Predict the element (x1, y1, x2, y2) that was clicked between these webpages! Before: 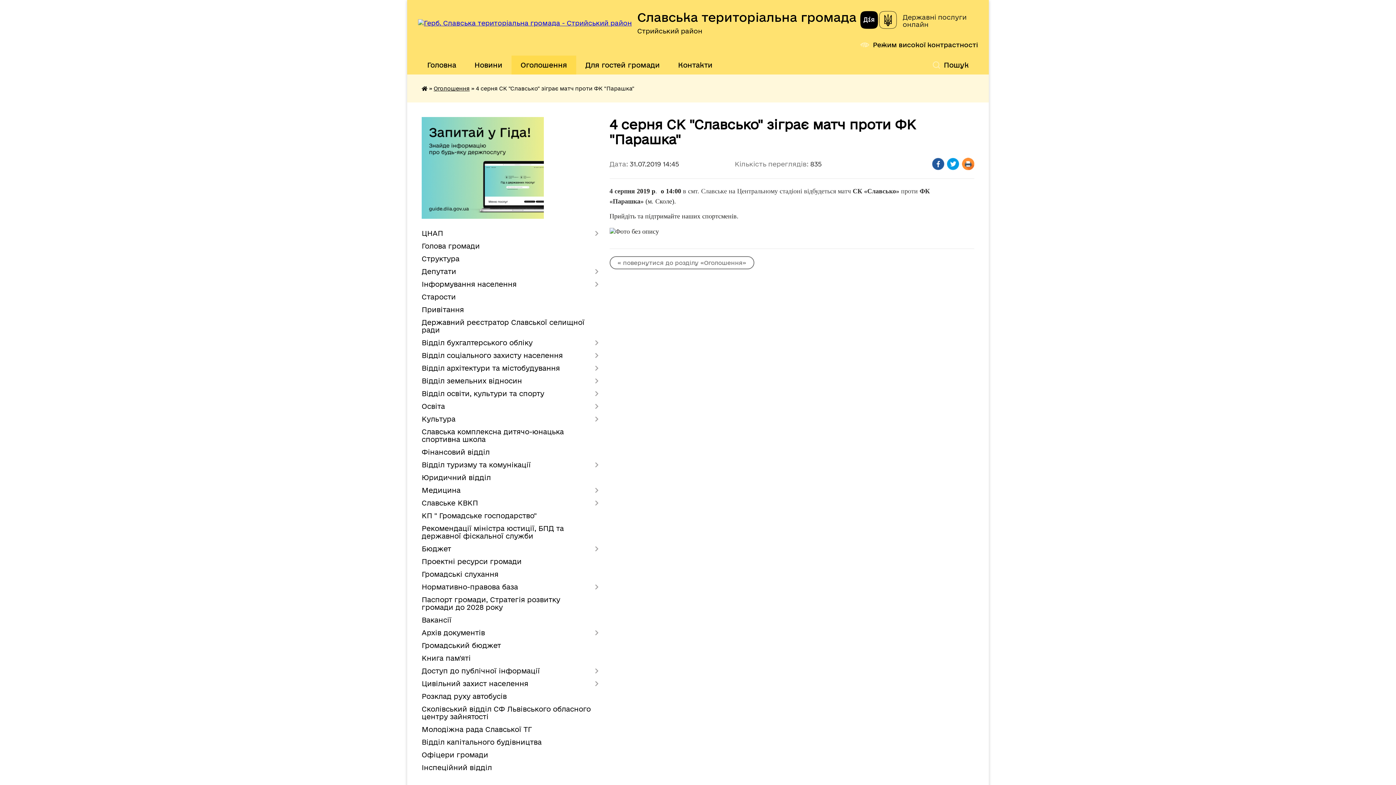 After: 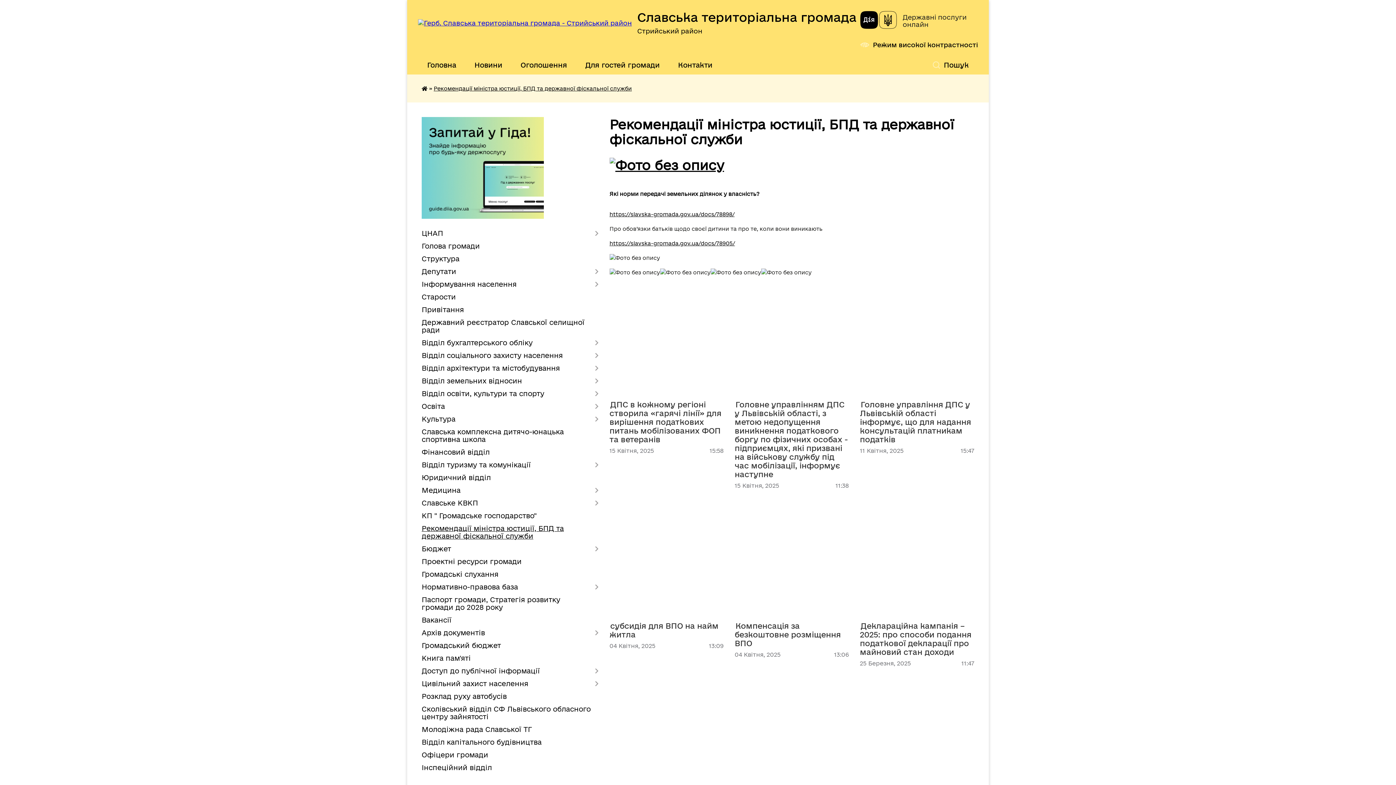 Action: bbox: (421, 522, 598, 542) label: Рекомендації міністра юстиції, БПД та державної фіскальної служби